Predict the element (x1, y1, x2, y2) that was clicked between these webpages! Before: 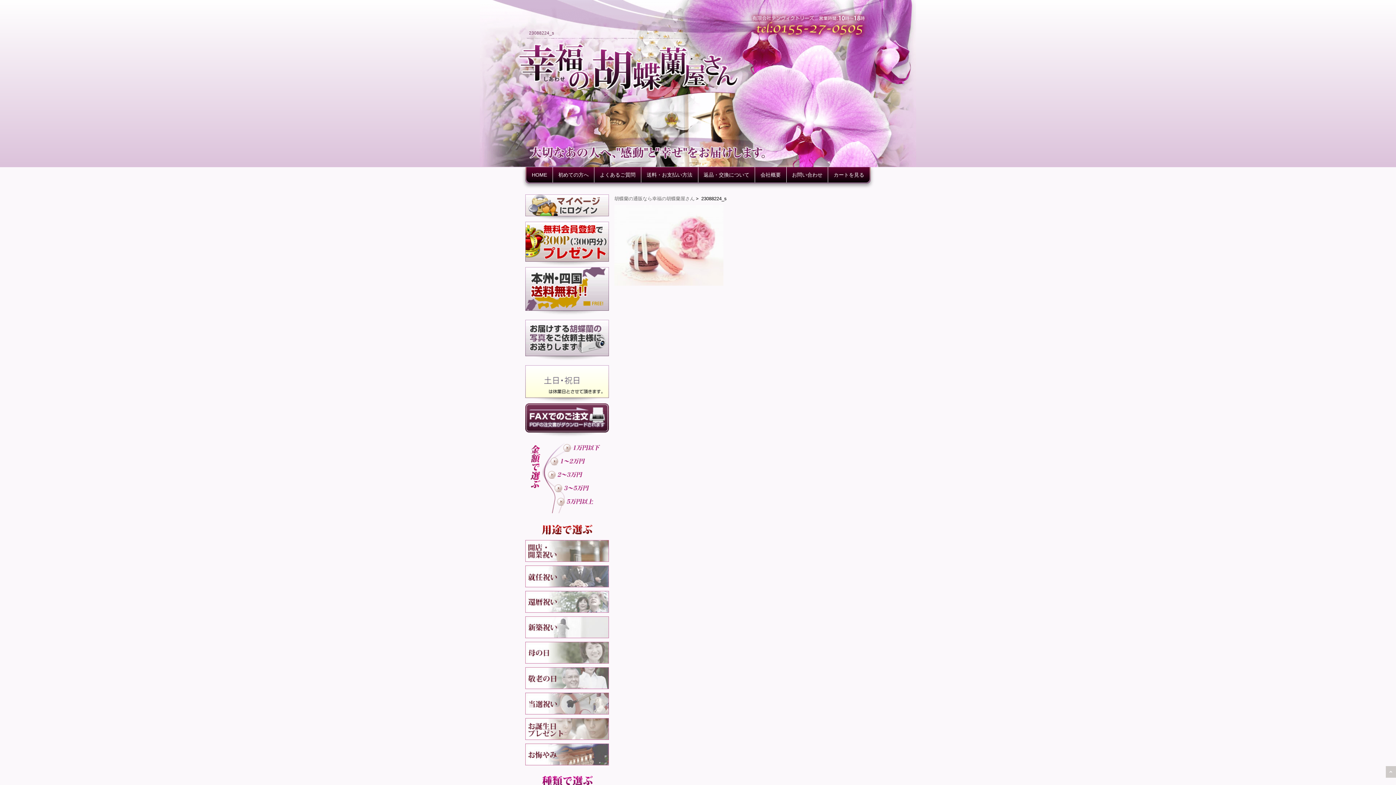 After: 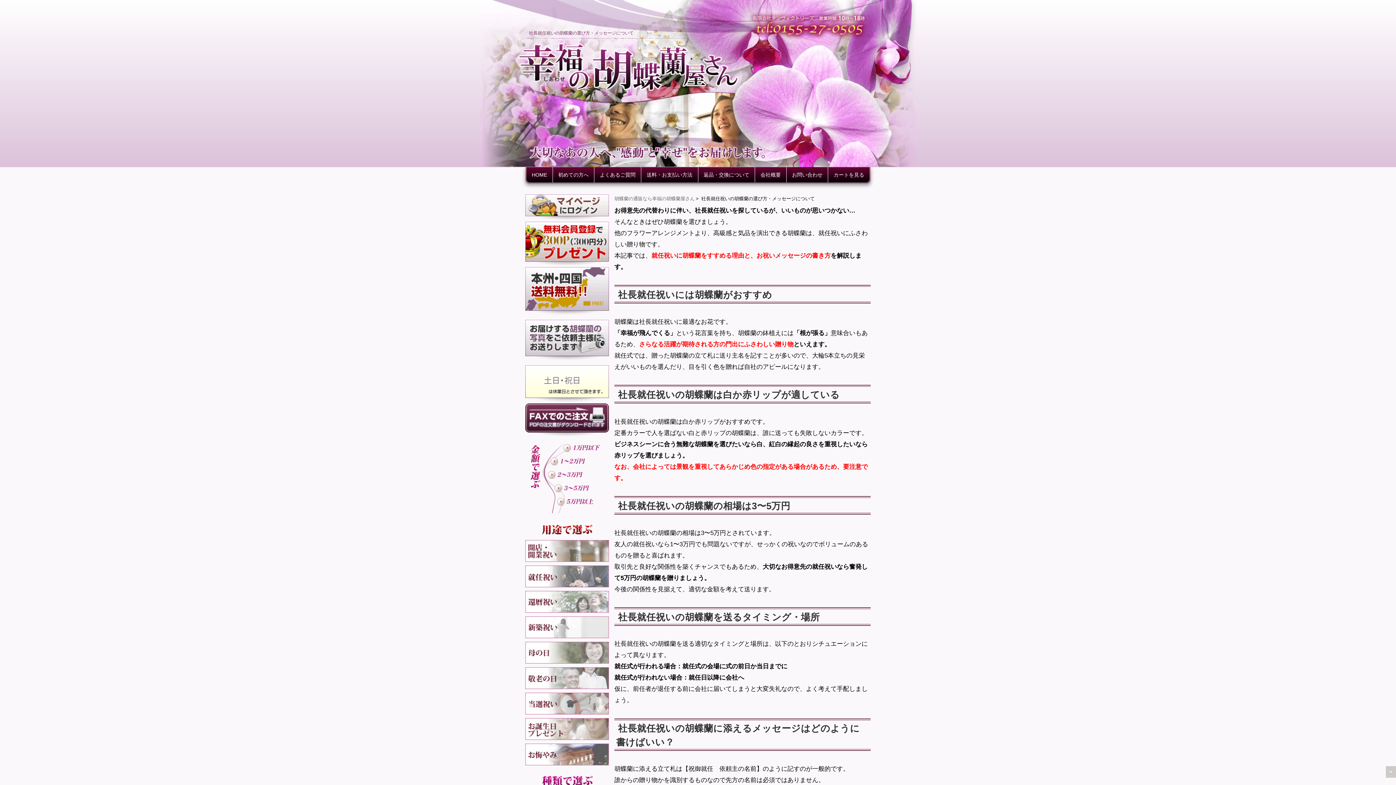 Action: bbox: (525, 565, 609, 587)